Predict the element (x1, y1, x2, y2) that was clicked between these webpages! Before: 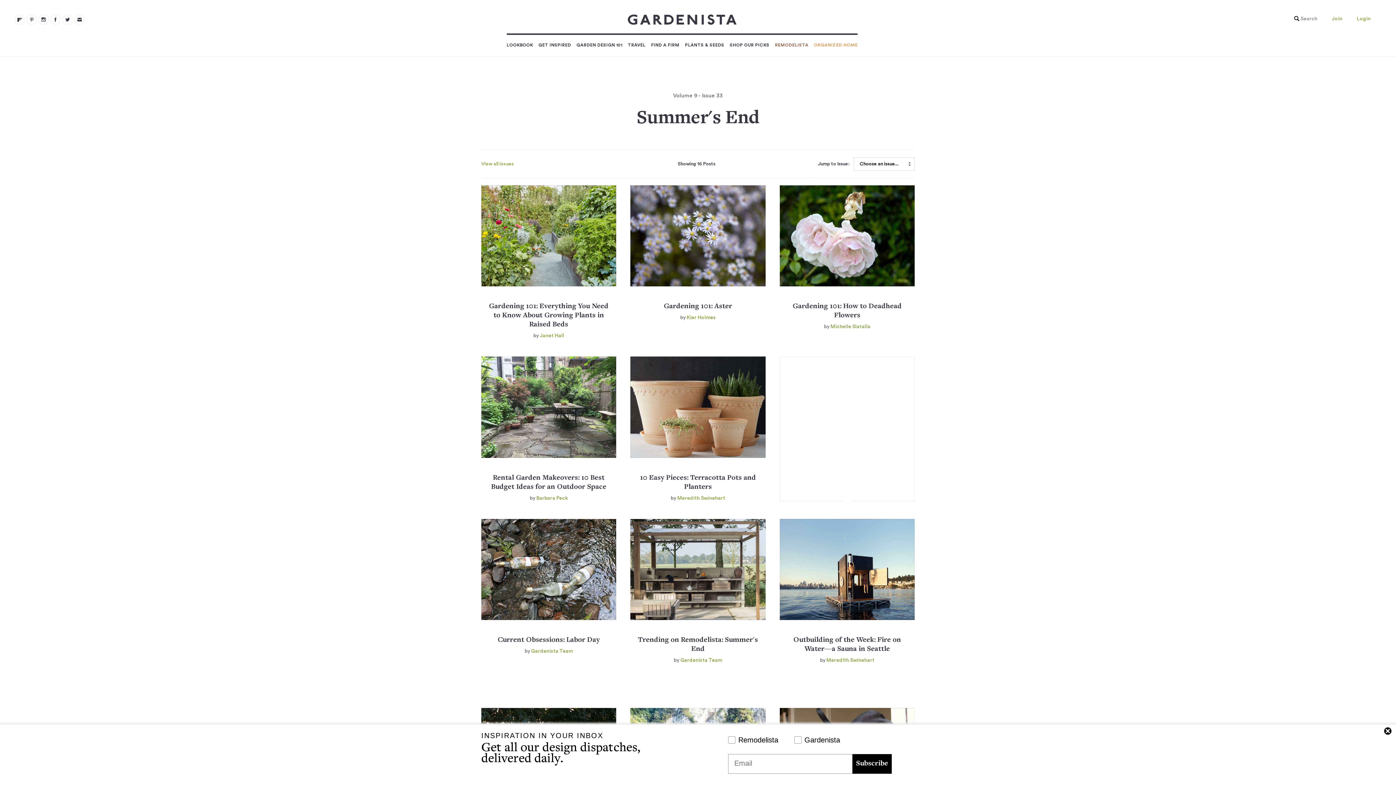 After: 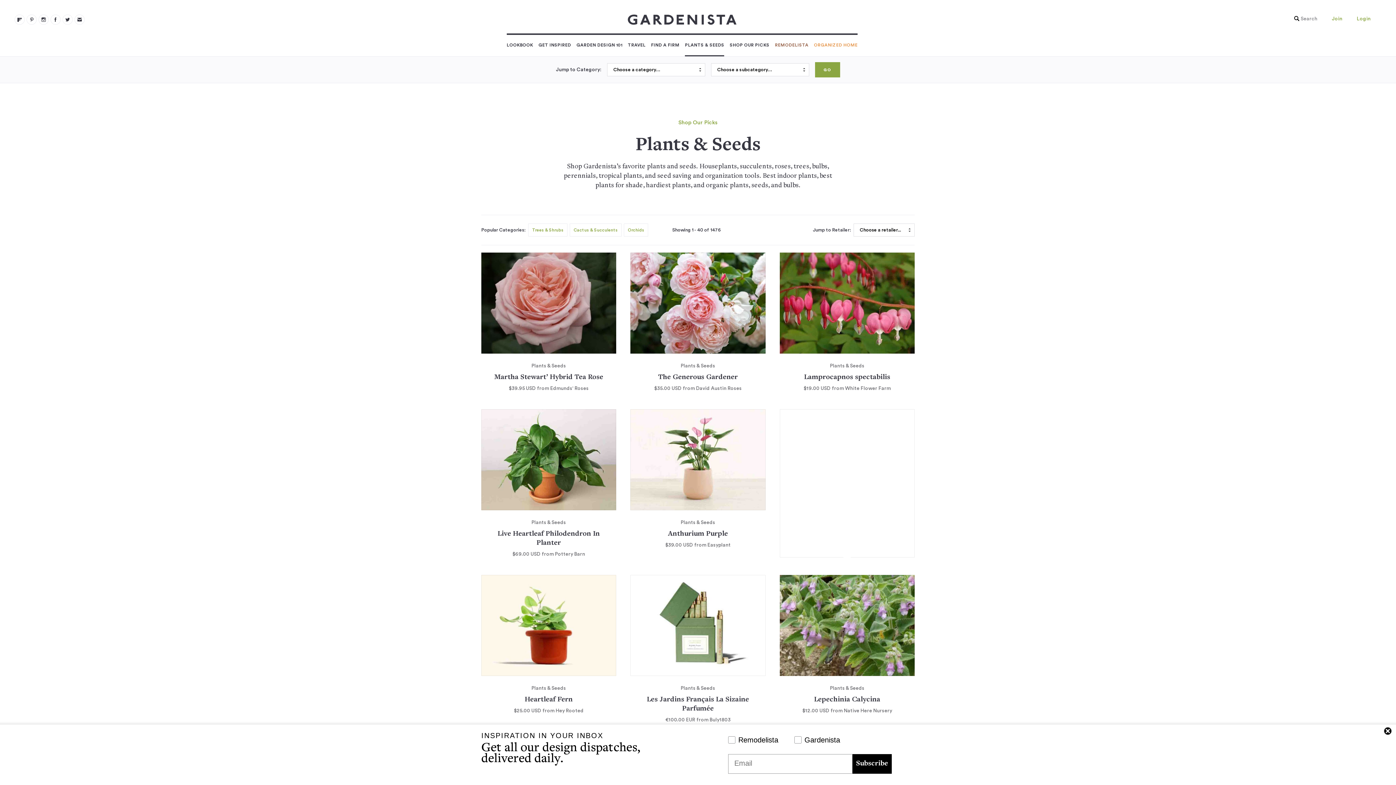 Action: label: PLANTS & SEEDS bbox: (685, 34, 724, 56)